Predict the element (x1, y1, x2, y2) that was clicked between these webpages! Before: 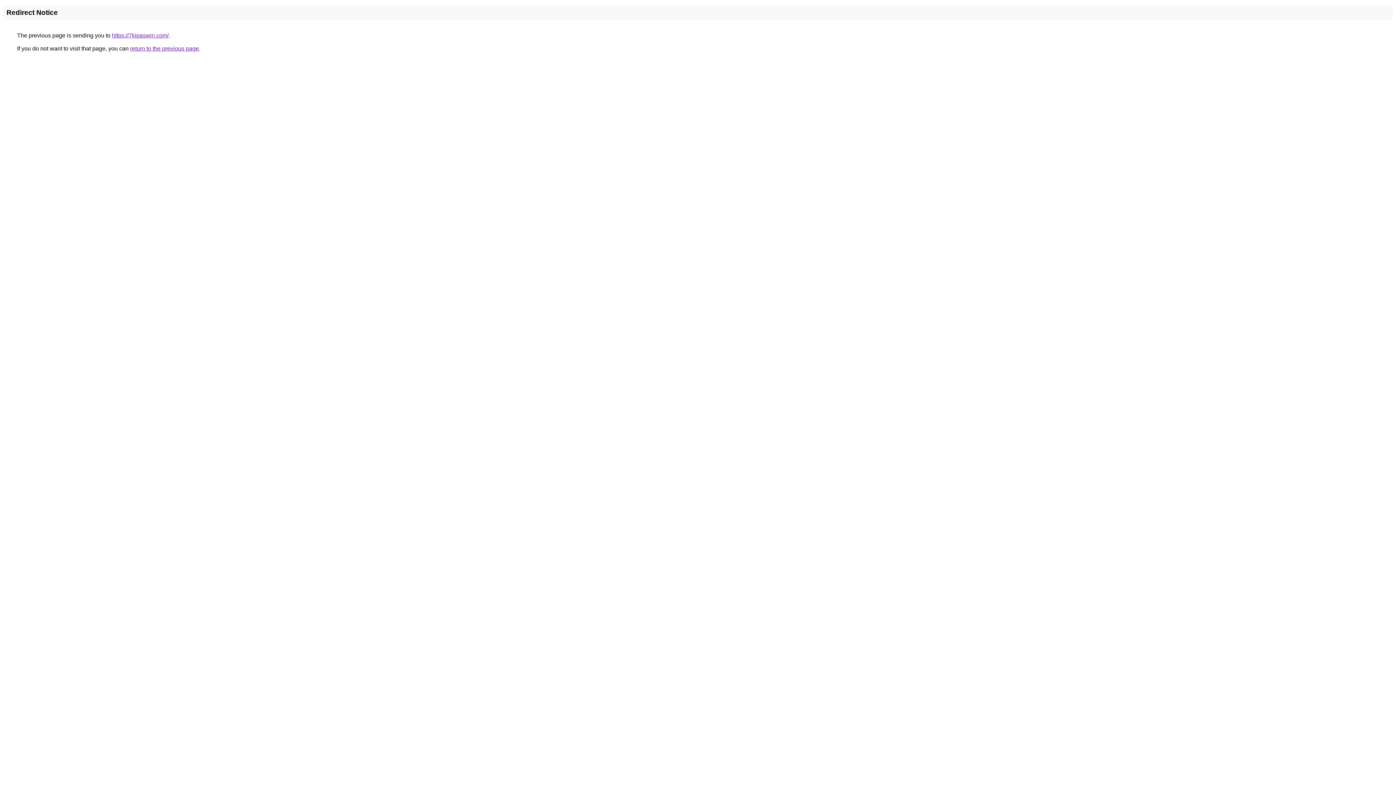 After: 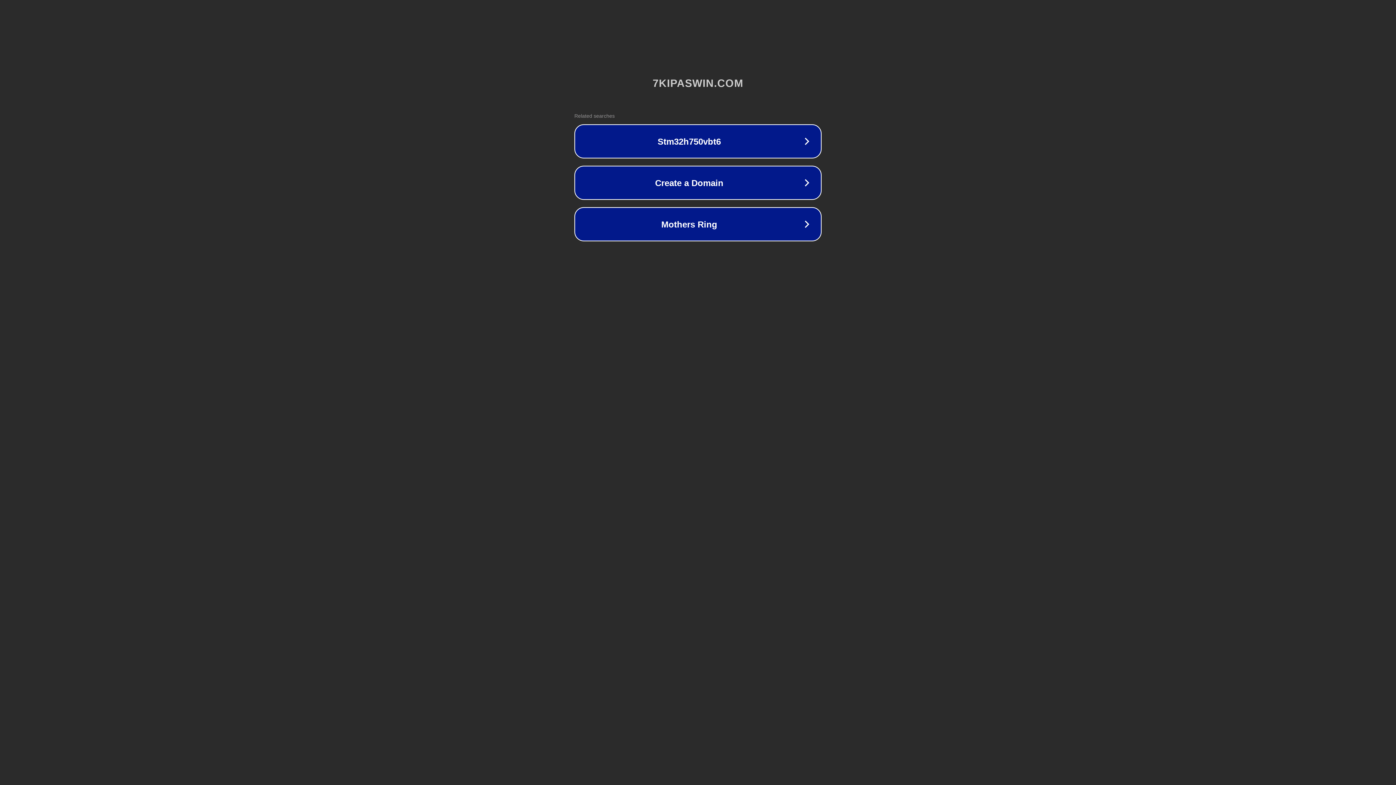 Action: label: https://7kipaswin.com/ bbox: (112, 32, 168, 38)